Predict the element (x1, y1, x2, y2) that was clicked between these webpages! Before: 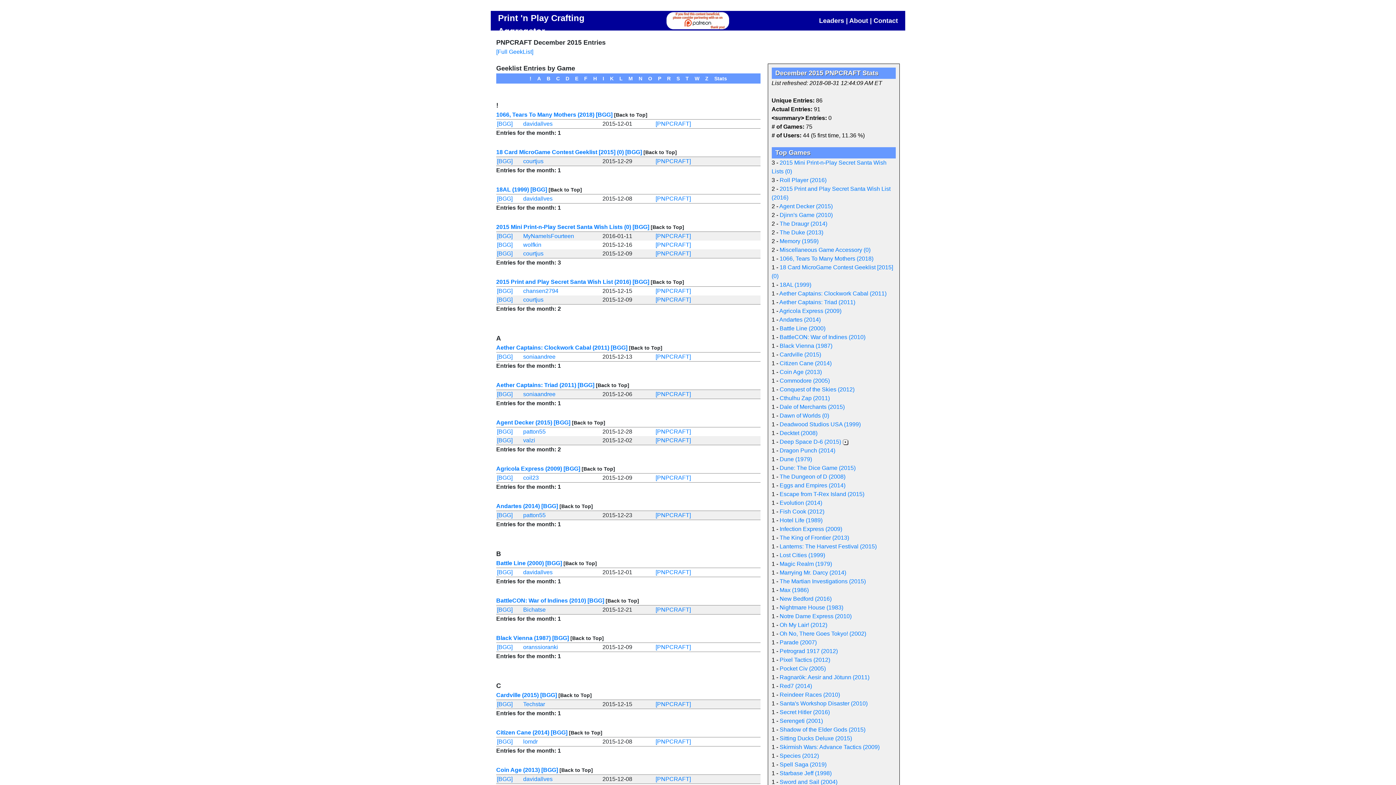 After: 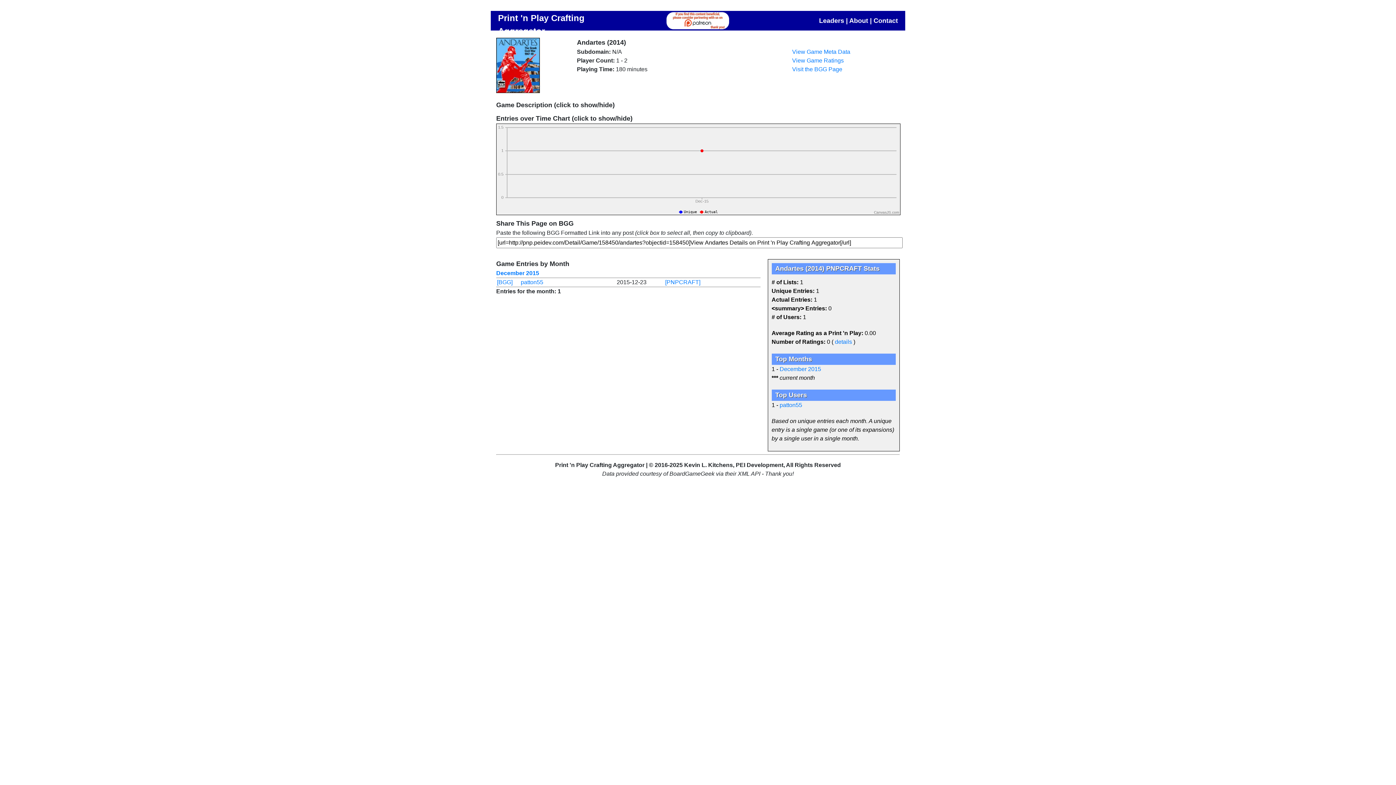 Action: bbox: (496, 503, 540, 509) label: Andartes (2014)